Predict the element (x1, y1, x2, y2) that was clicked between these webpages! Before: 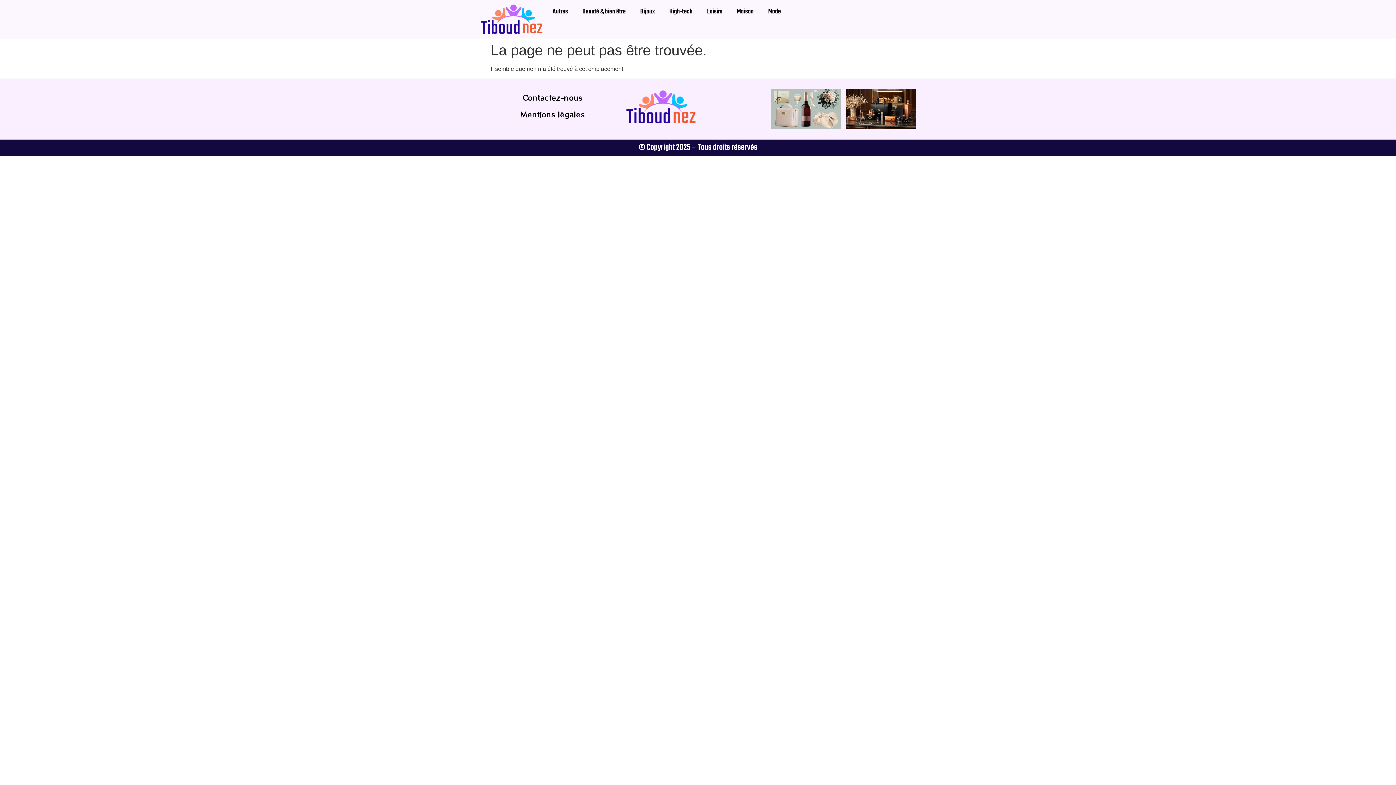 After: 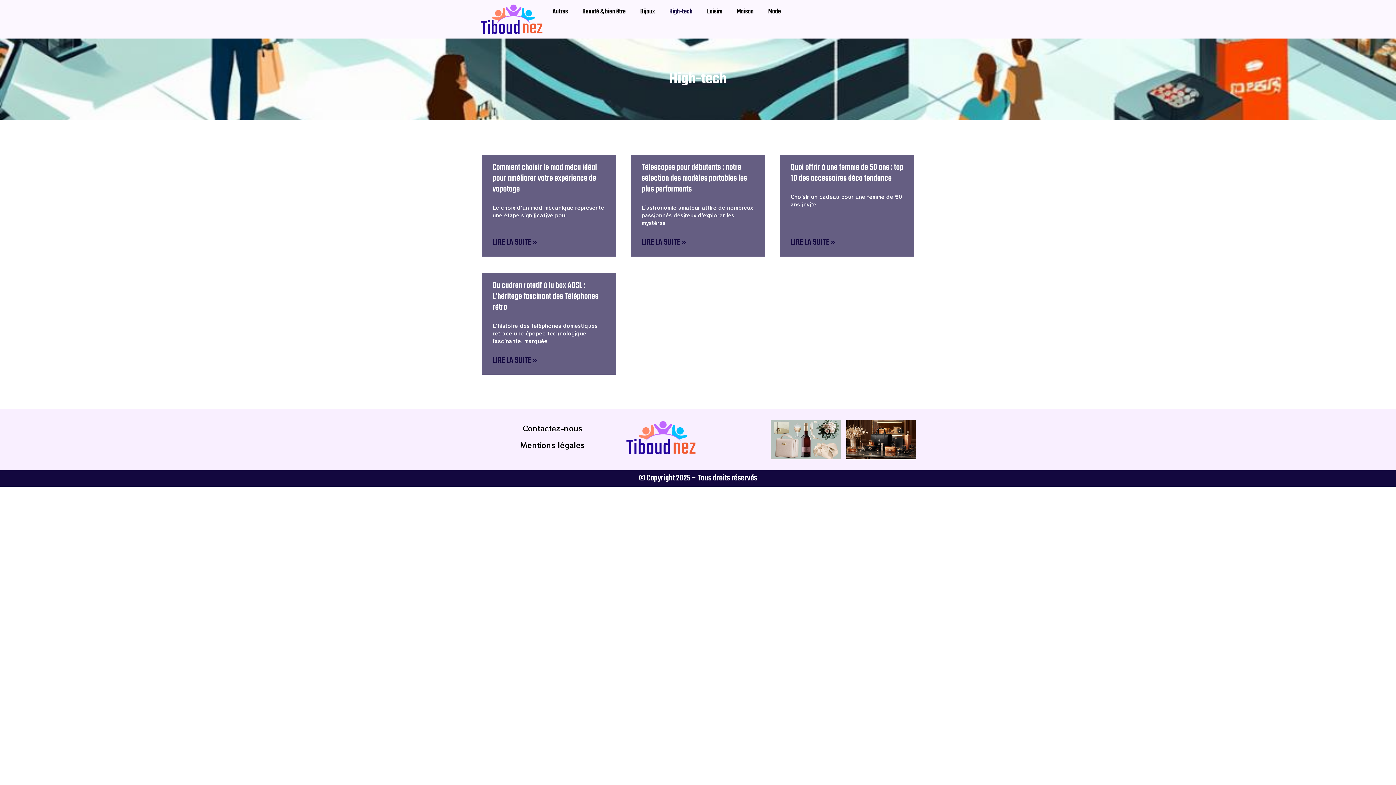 Action: label: High-tech bbox: (662, 3, 700, 20)